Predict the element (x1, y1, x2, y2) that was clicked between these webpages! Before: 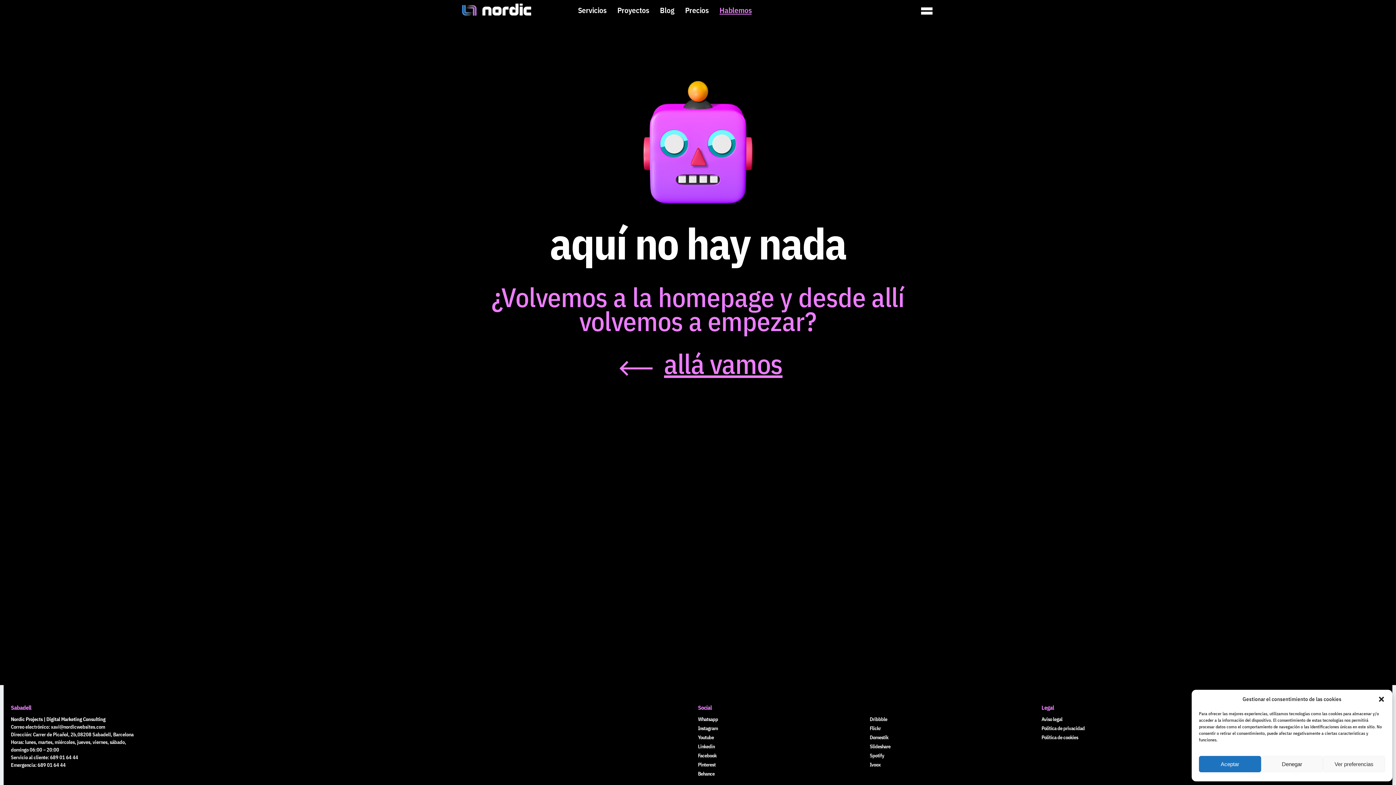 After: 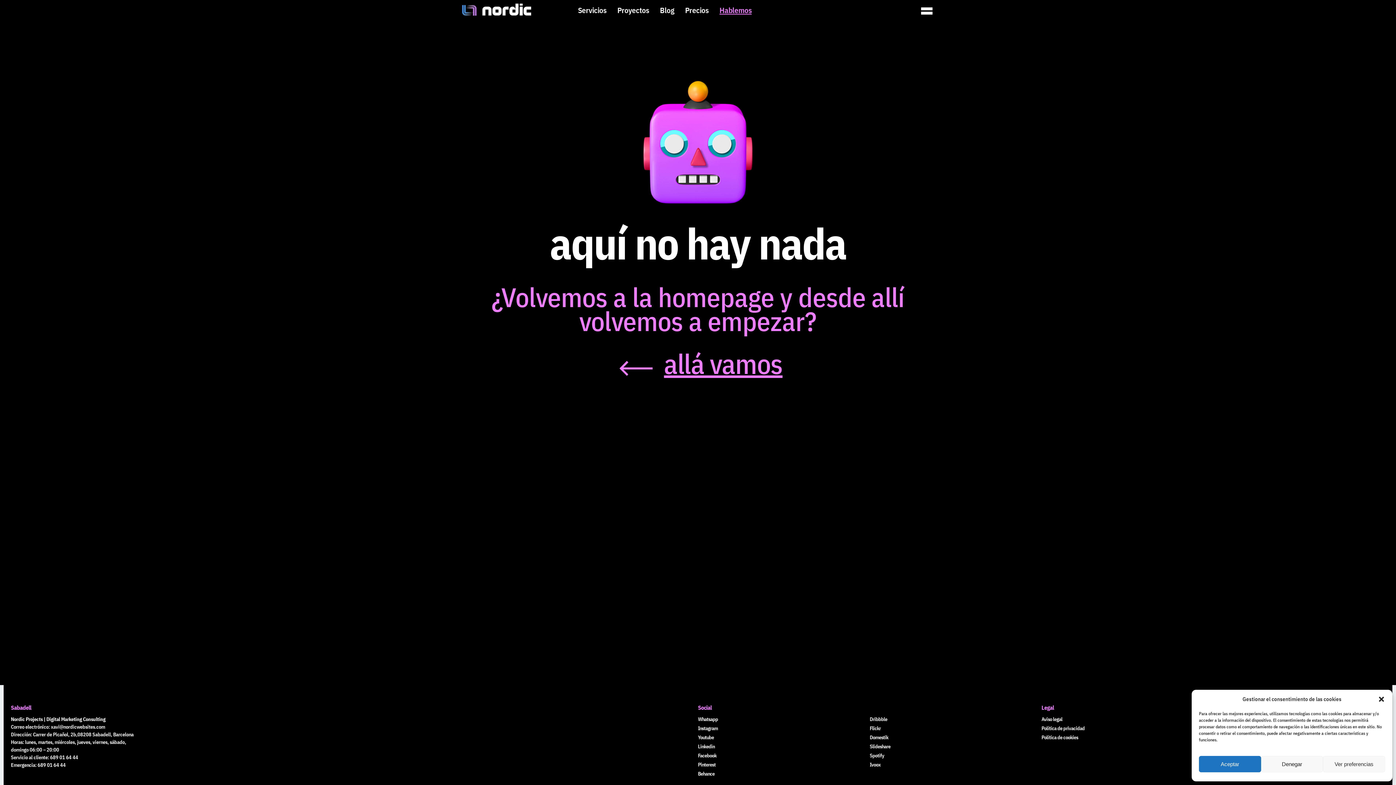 Action: label: Instagram bbox: (698, 725, 859, 732)